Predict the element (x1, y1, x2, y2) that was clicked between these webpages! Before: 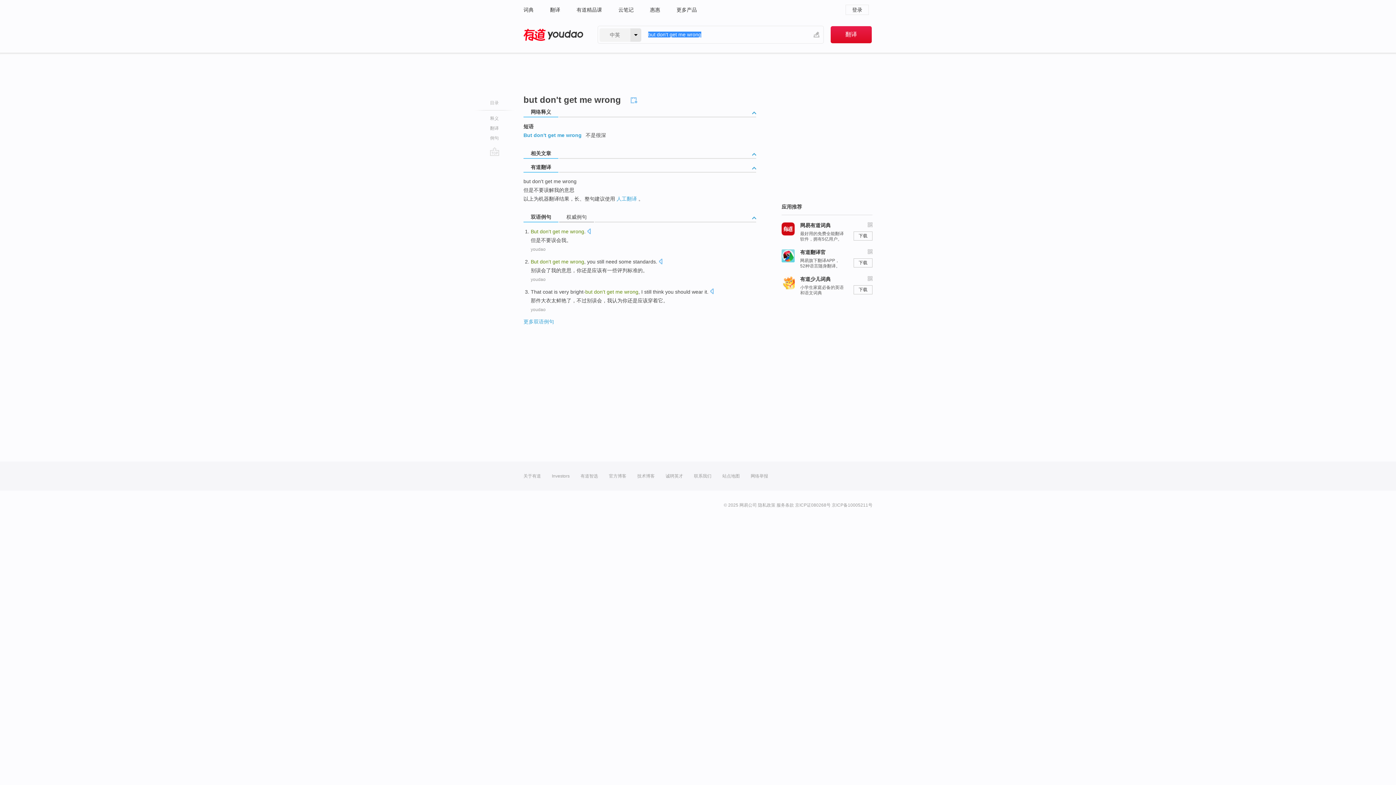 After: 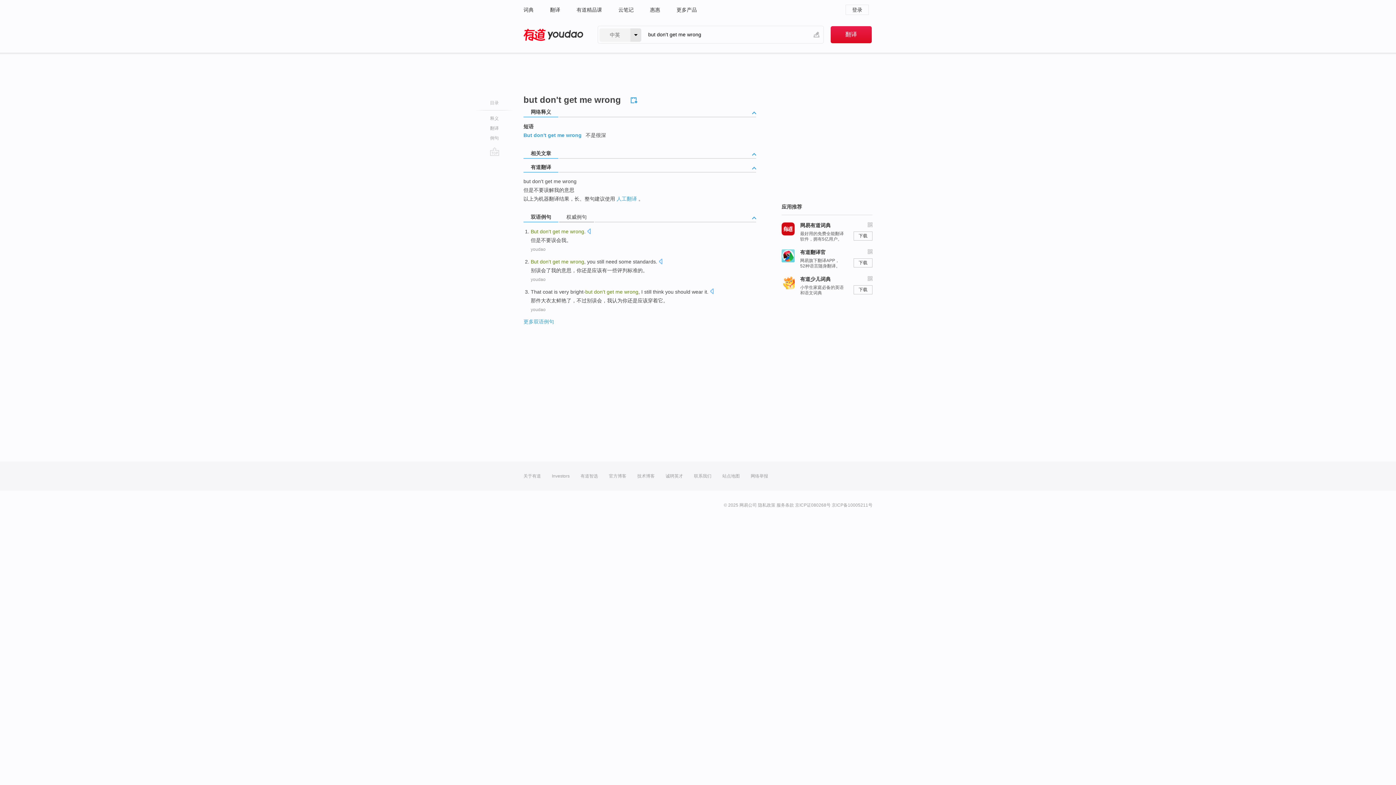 Action: bbox: (630, 94, 639, 104)